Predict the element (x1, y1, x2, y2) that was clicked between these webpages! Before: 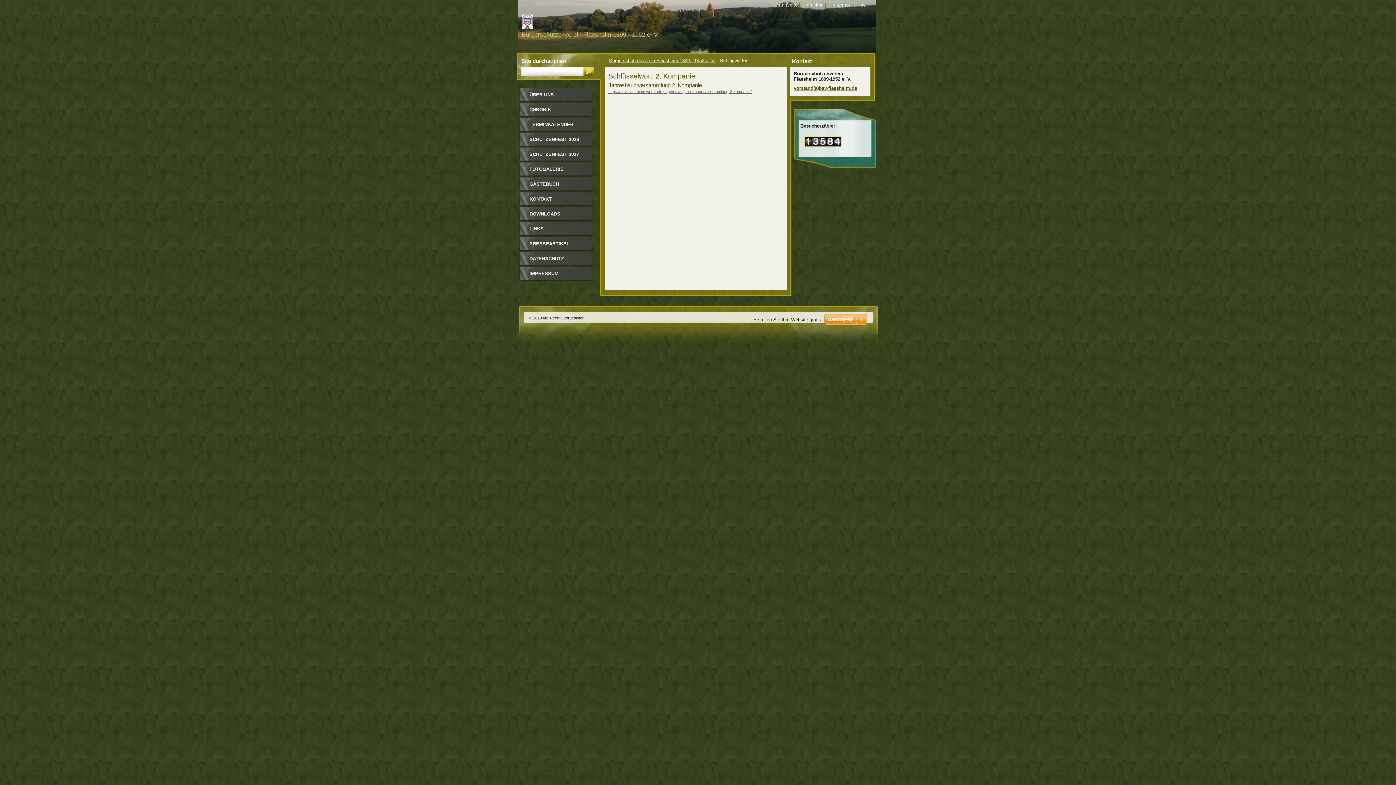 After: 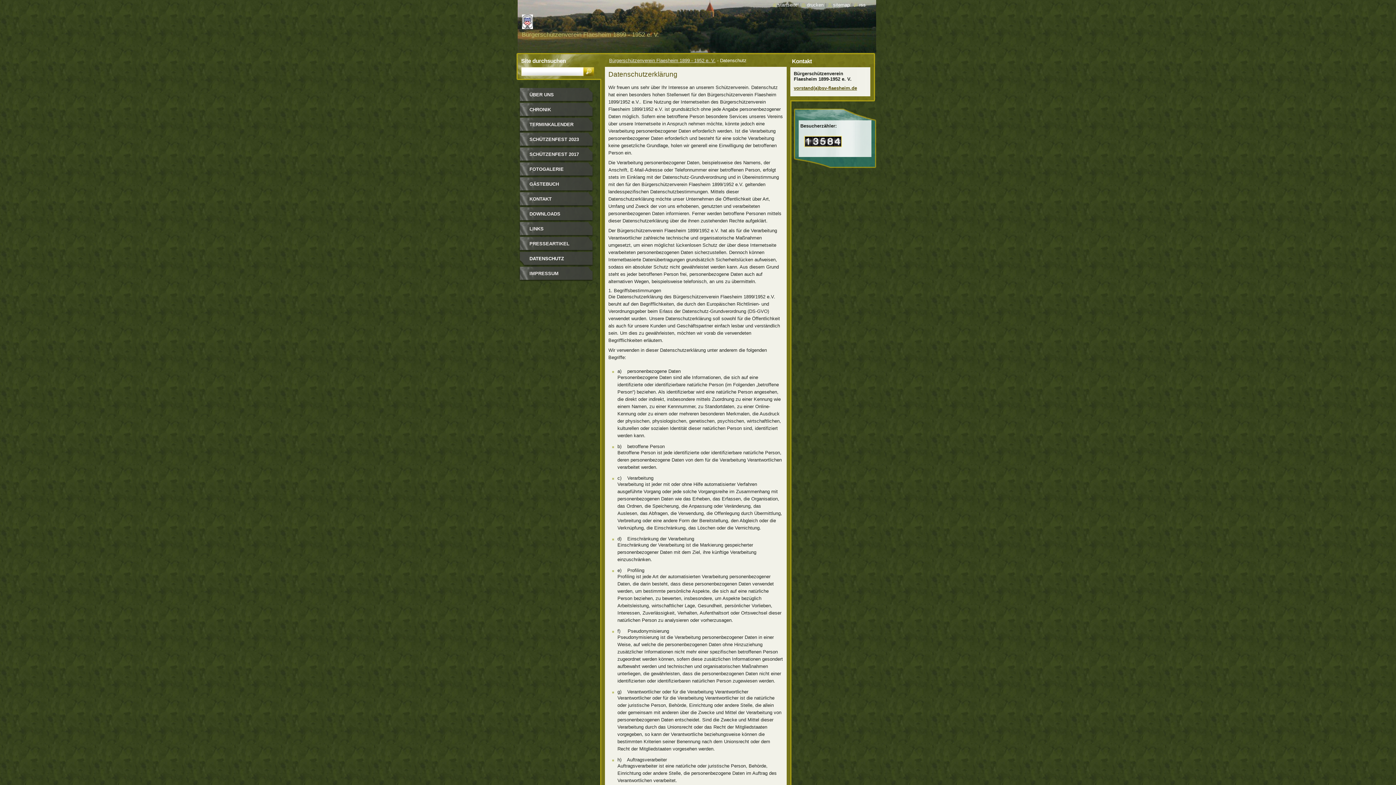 Action: bbox: (518, 251, 595, 266) label: DATENSCHUTZ